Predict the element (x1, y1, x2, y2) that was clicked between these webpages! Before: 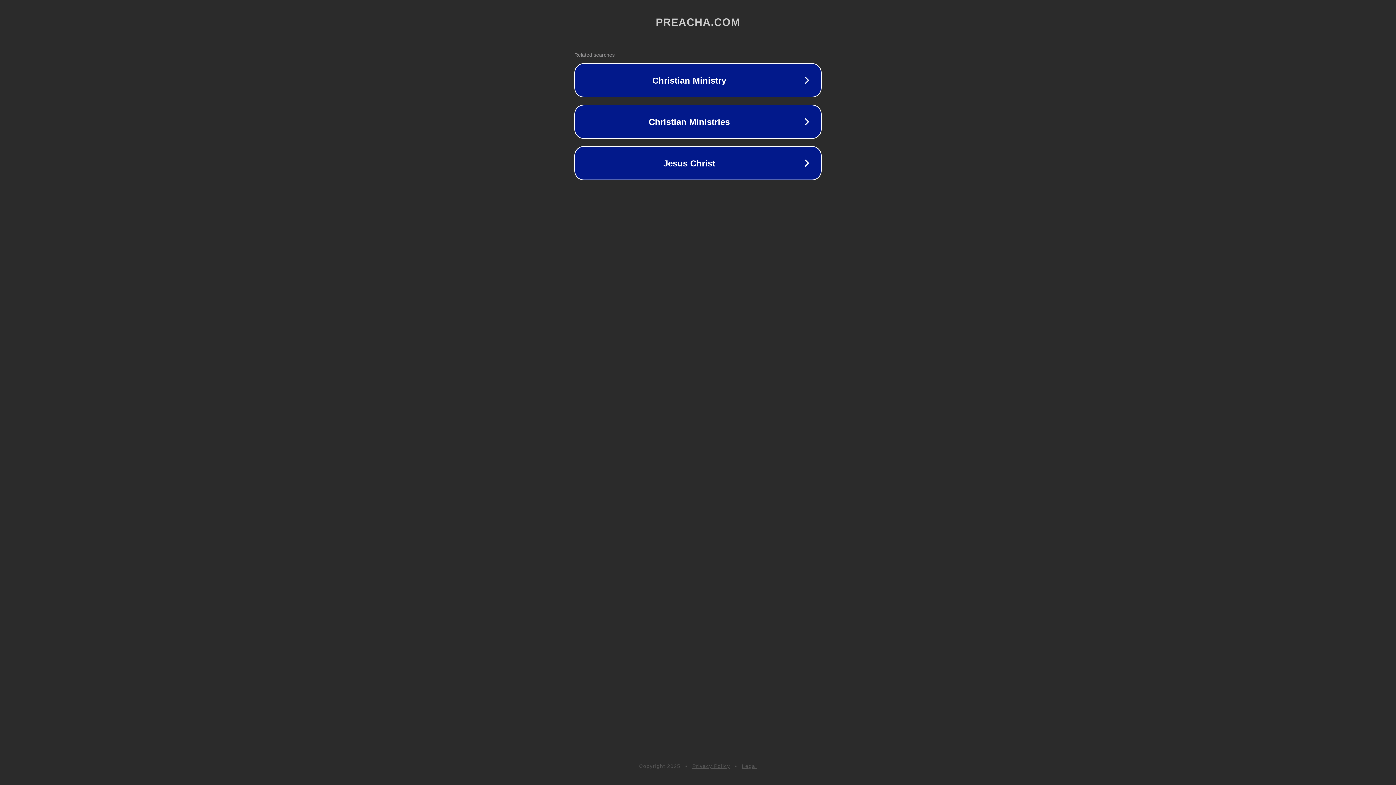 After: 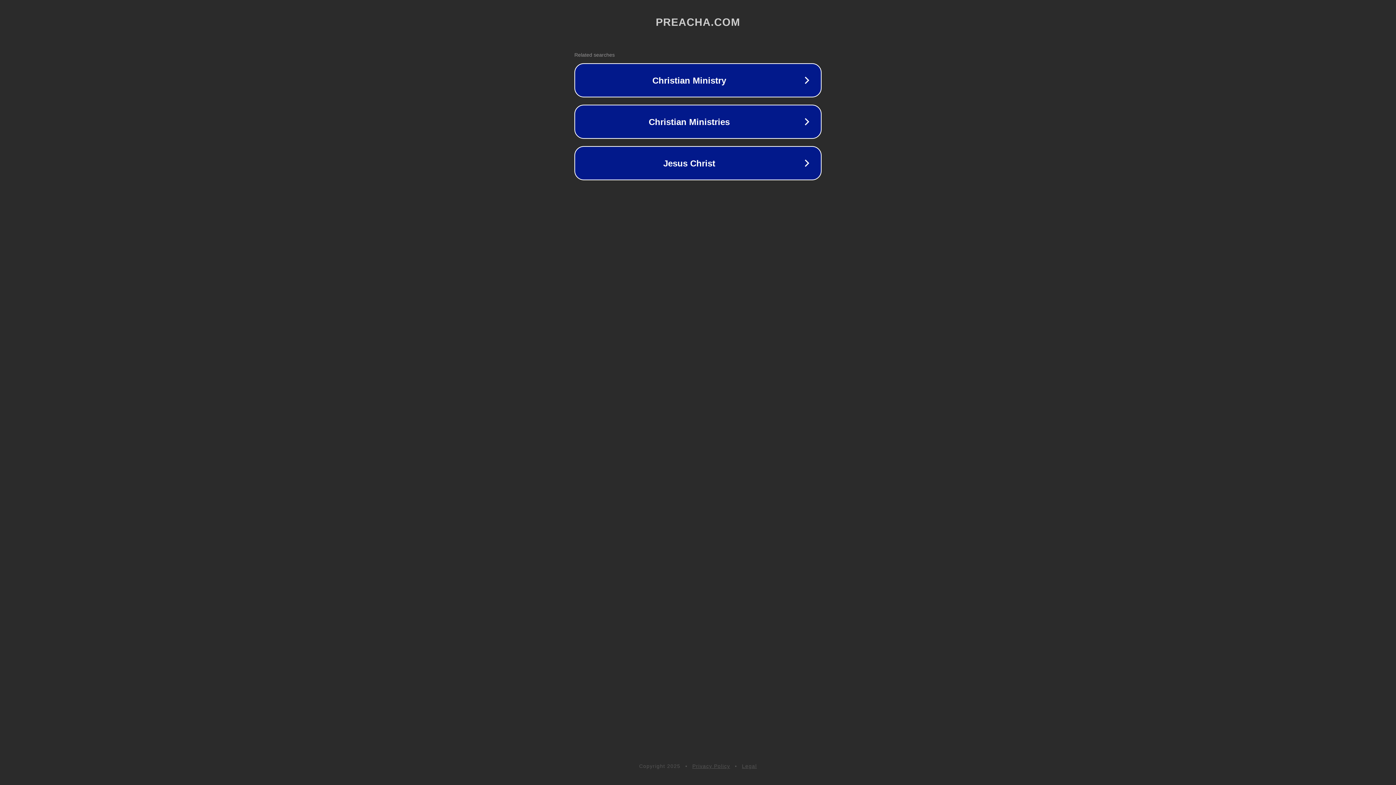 Action: label: Privacy Policy bbox: (692, 763, 730, 769)